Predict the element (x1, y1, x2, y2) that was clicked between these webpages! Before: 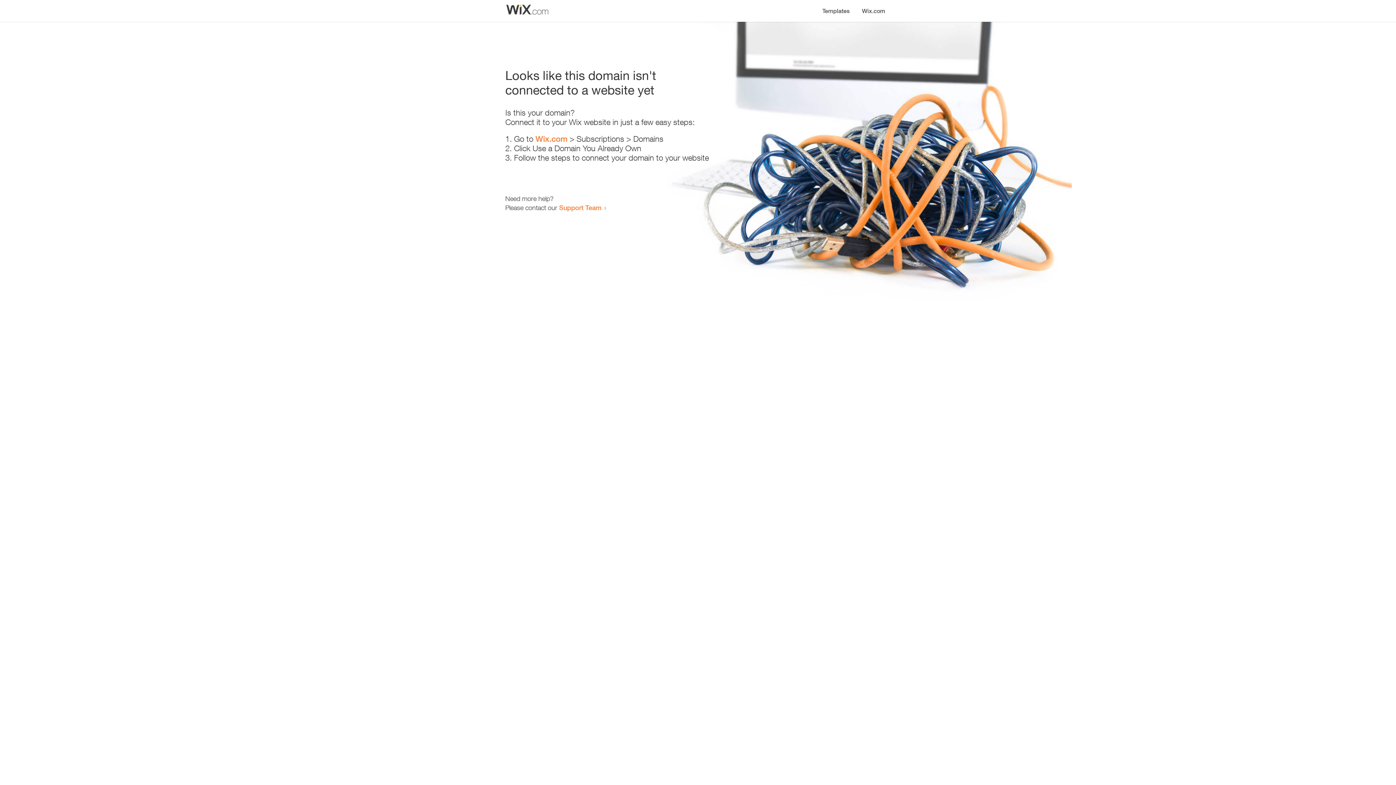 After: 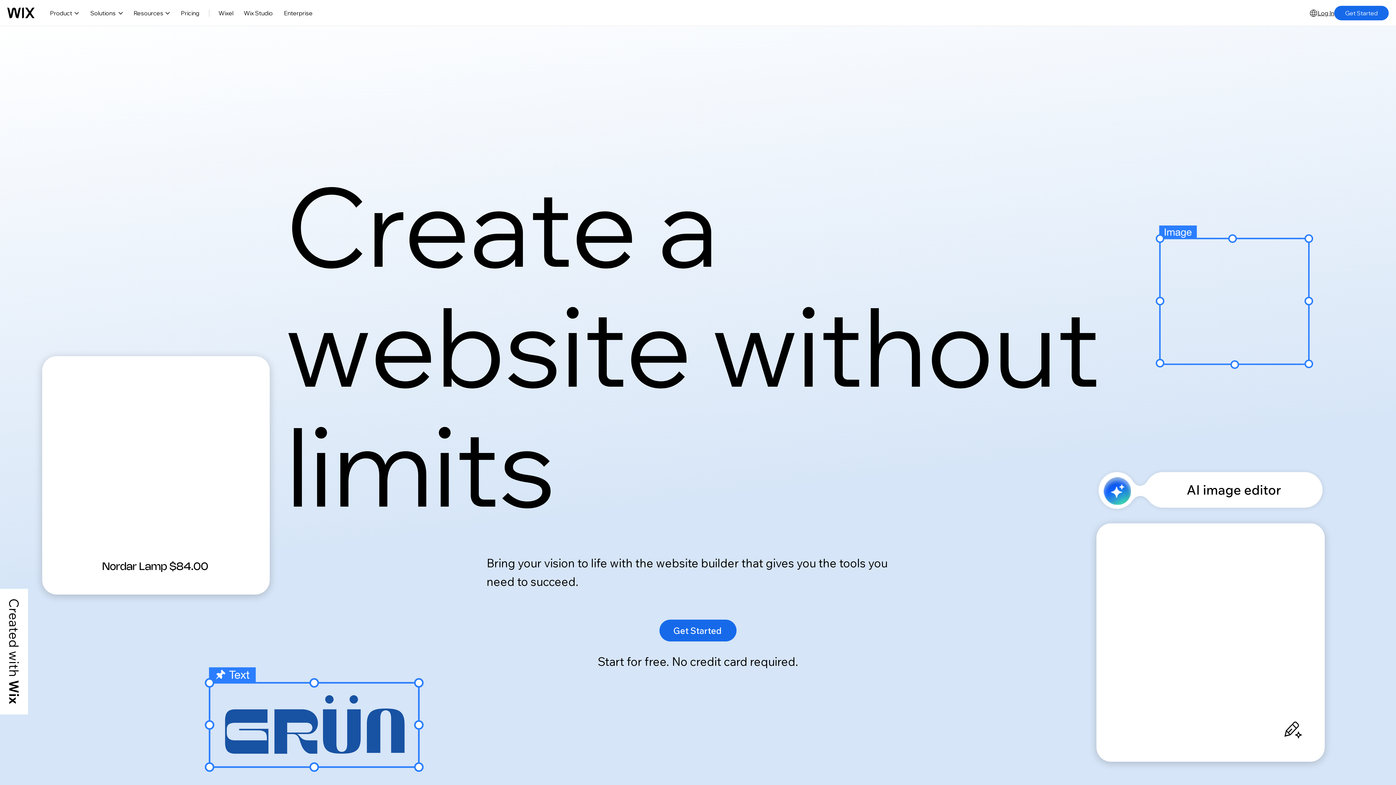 Action: label: Wix.com bbox: (535, 134, 567, 143)